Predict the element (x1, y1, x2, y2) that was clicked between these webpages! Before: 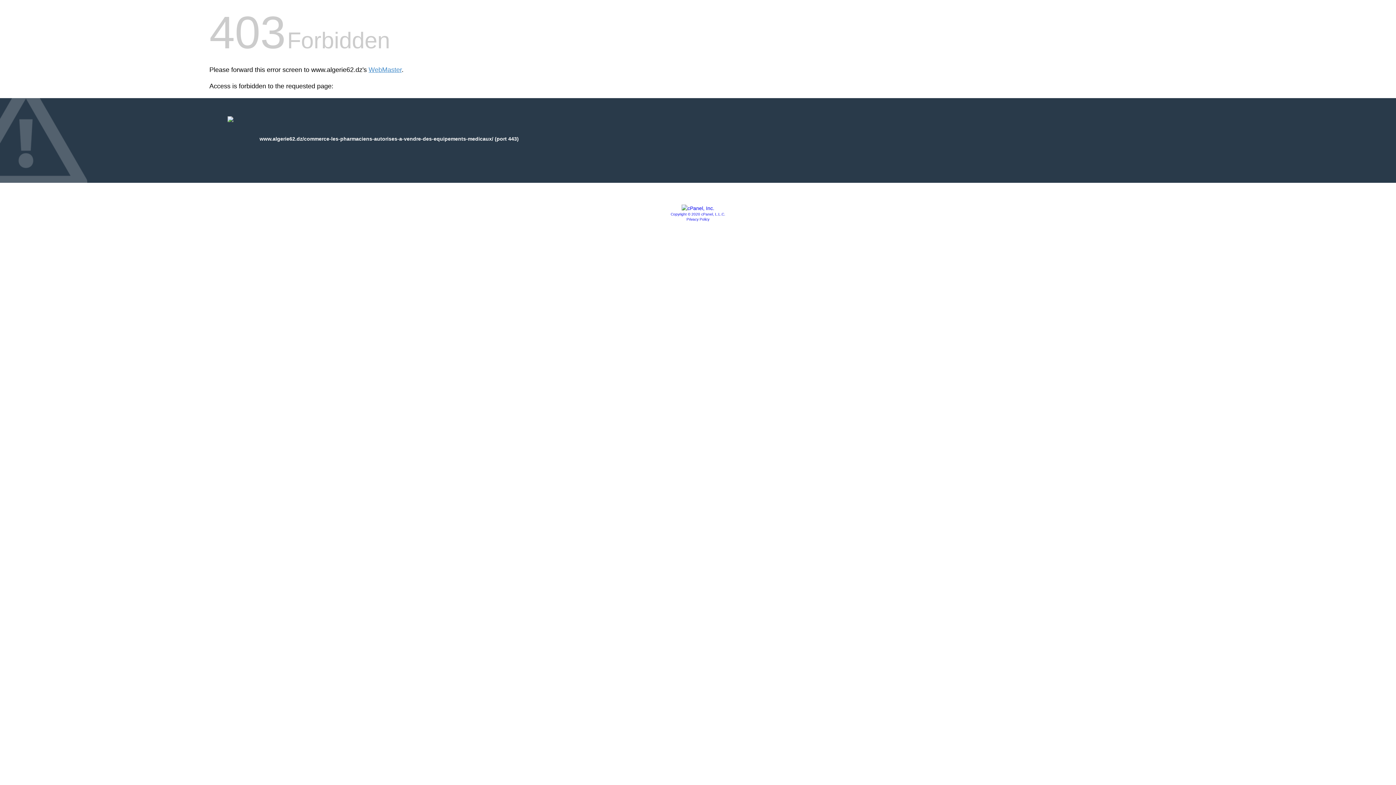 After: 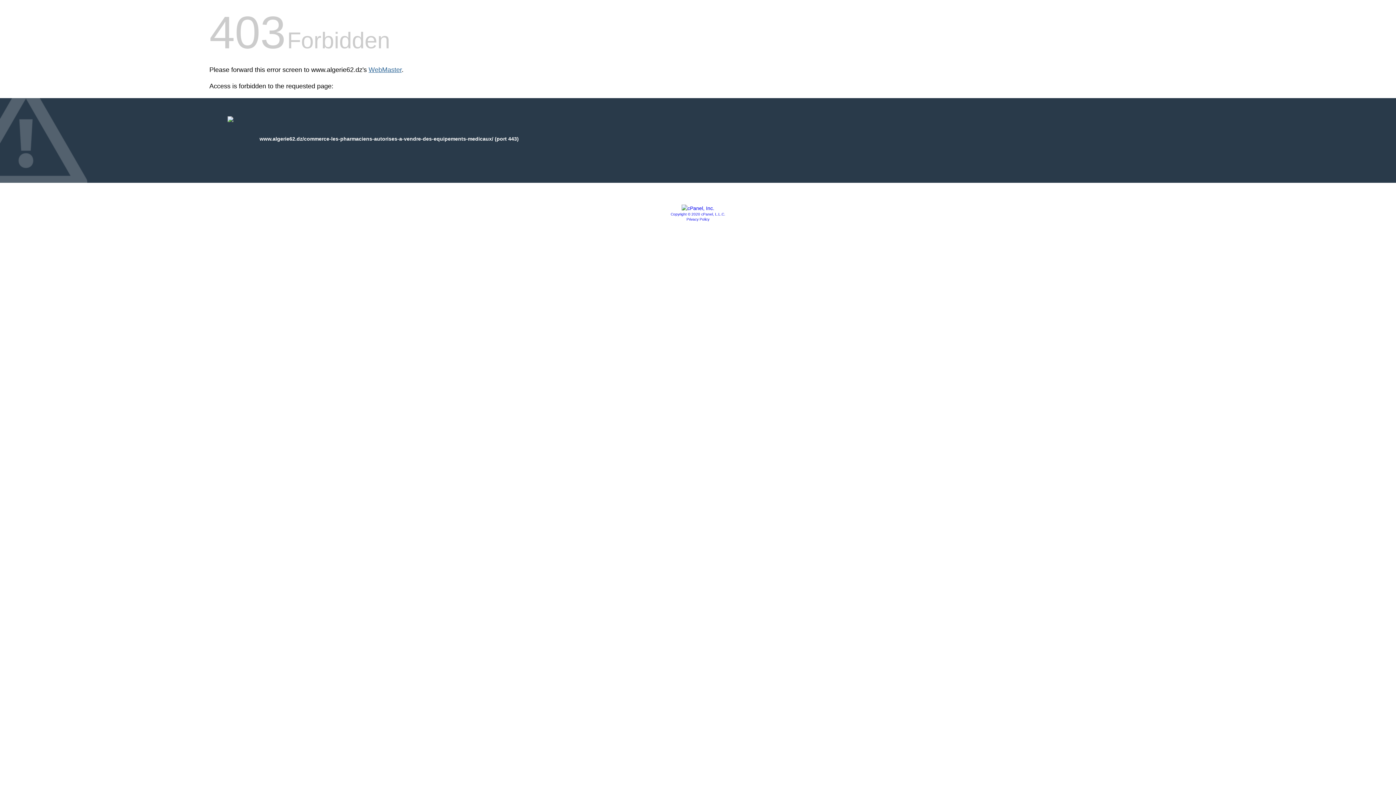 Action: label: WebMaster bbox: (368, 66, 401, 73)